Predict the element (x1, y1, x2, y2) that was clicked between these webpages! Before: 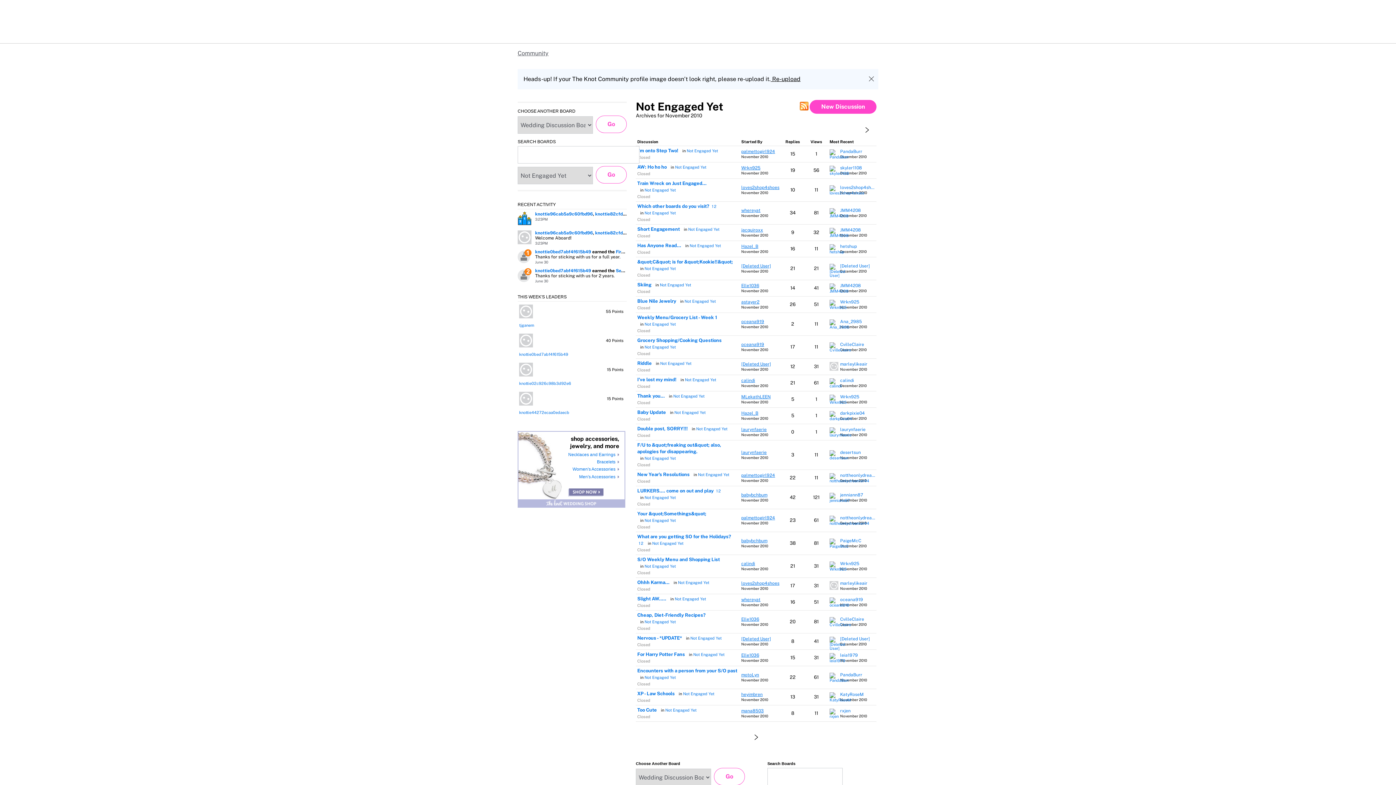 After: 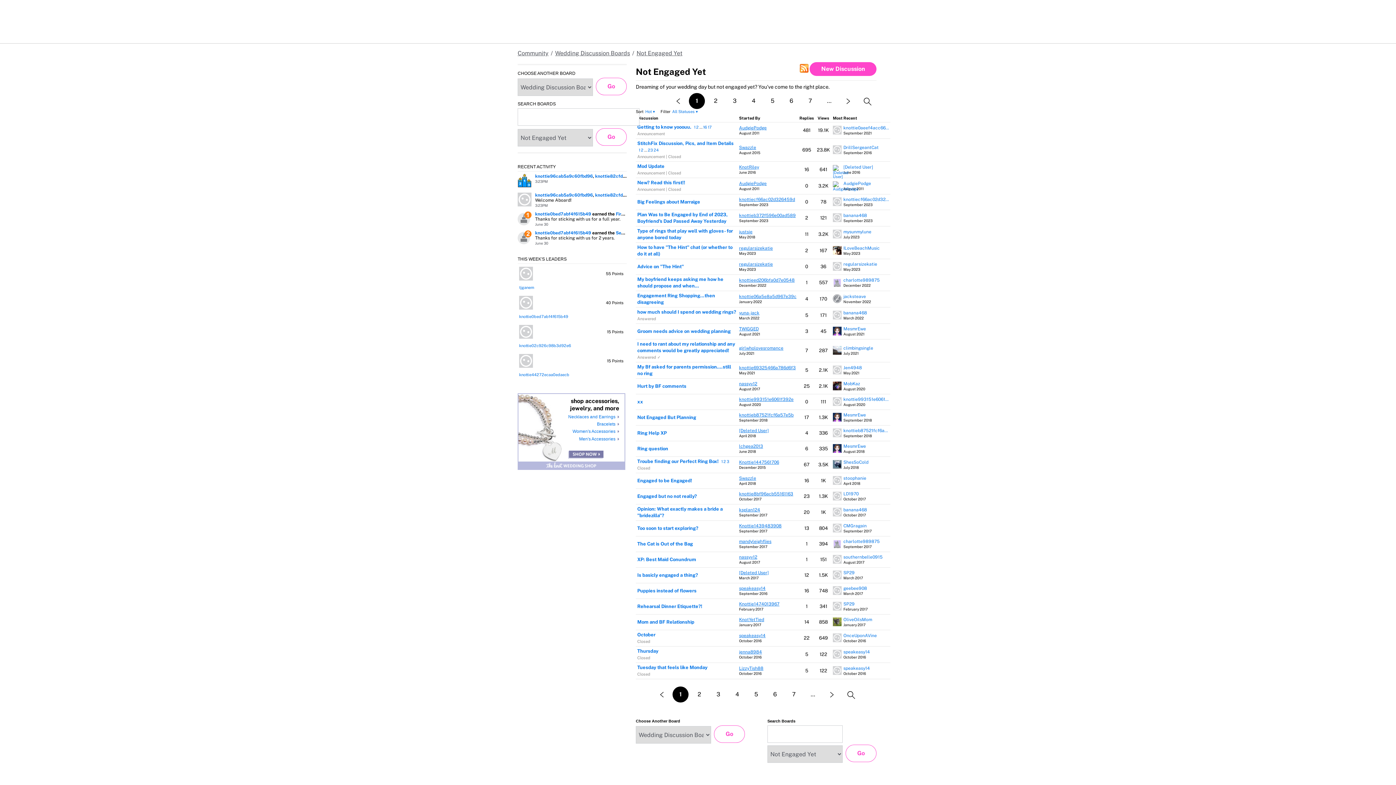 Action: bbox: (685, 377, 716, 382) label: Category: &quot;Not Engaged Yet&quot;